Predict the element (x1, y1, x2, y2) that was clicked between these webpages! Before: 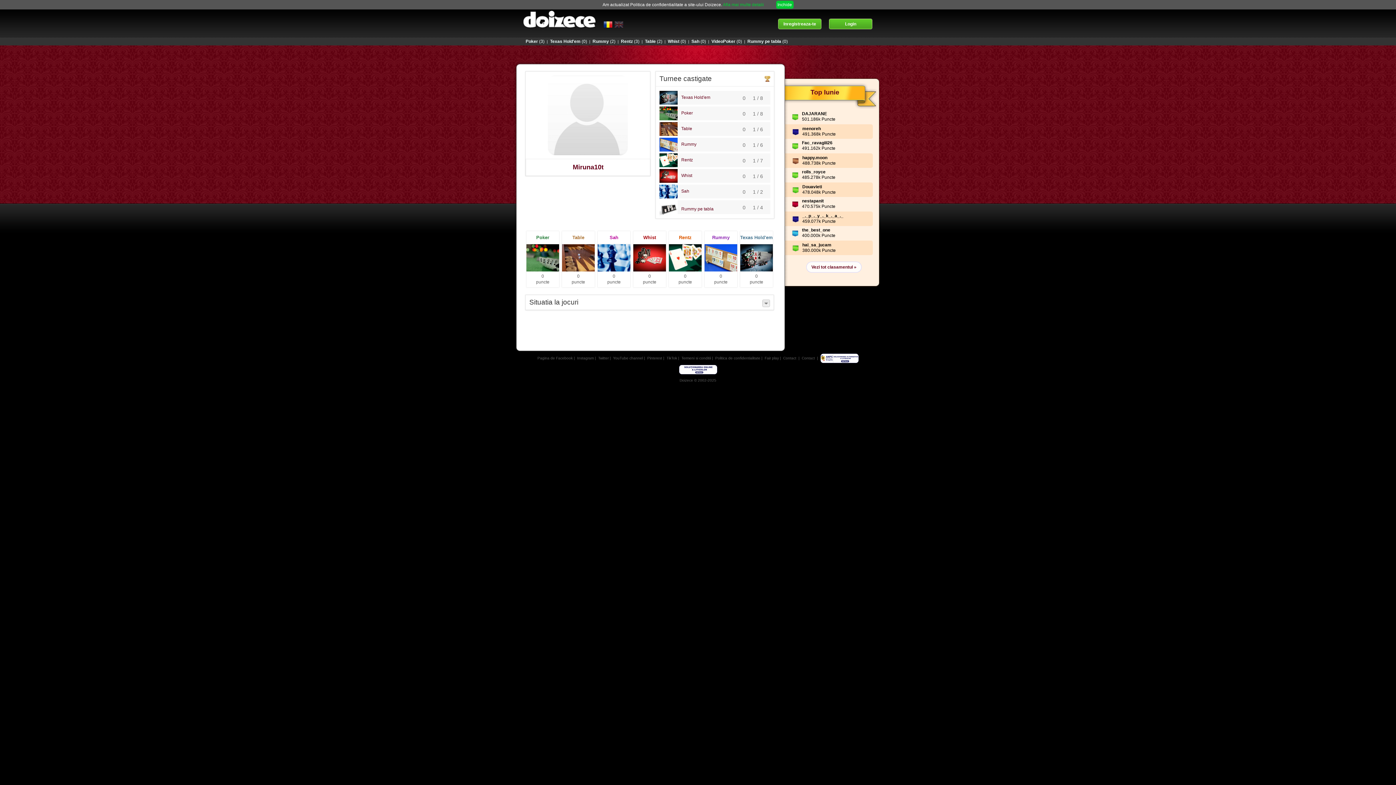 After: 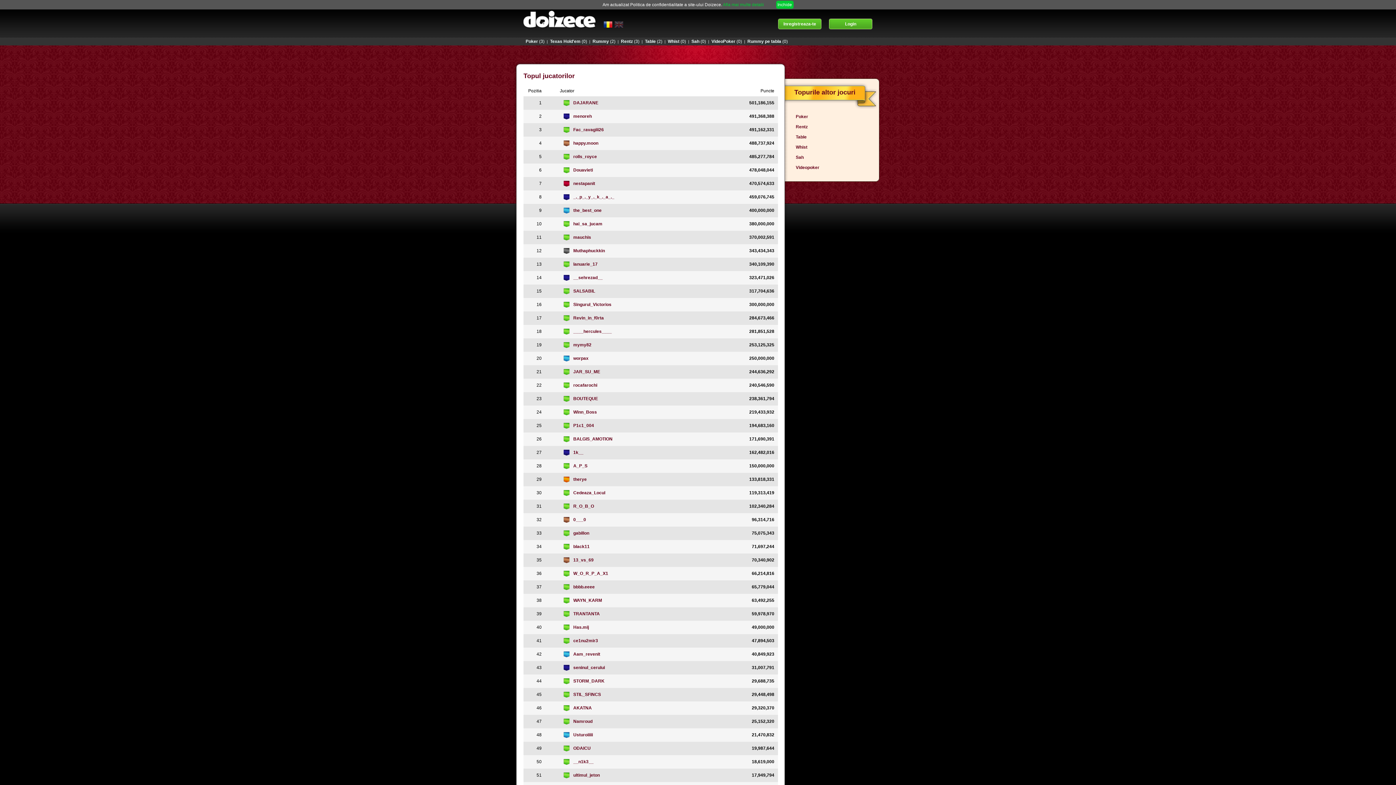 Action: bbox: (811, 264, 856, 269) label: Vezi tot clasamentul »